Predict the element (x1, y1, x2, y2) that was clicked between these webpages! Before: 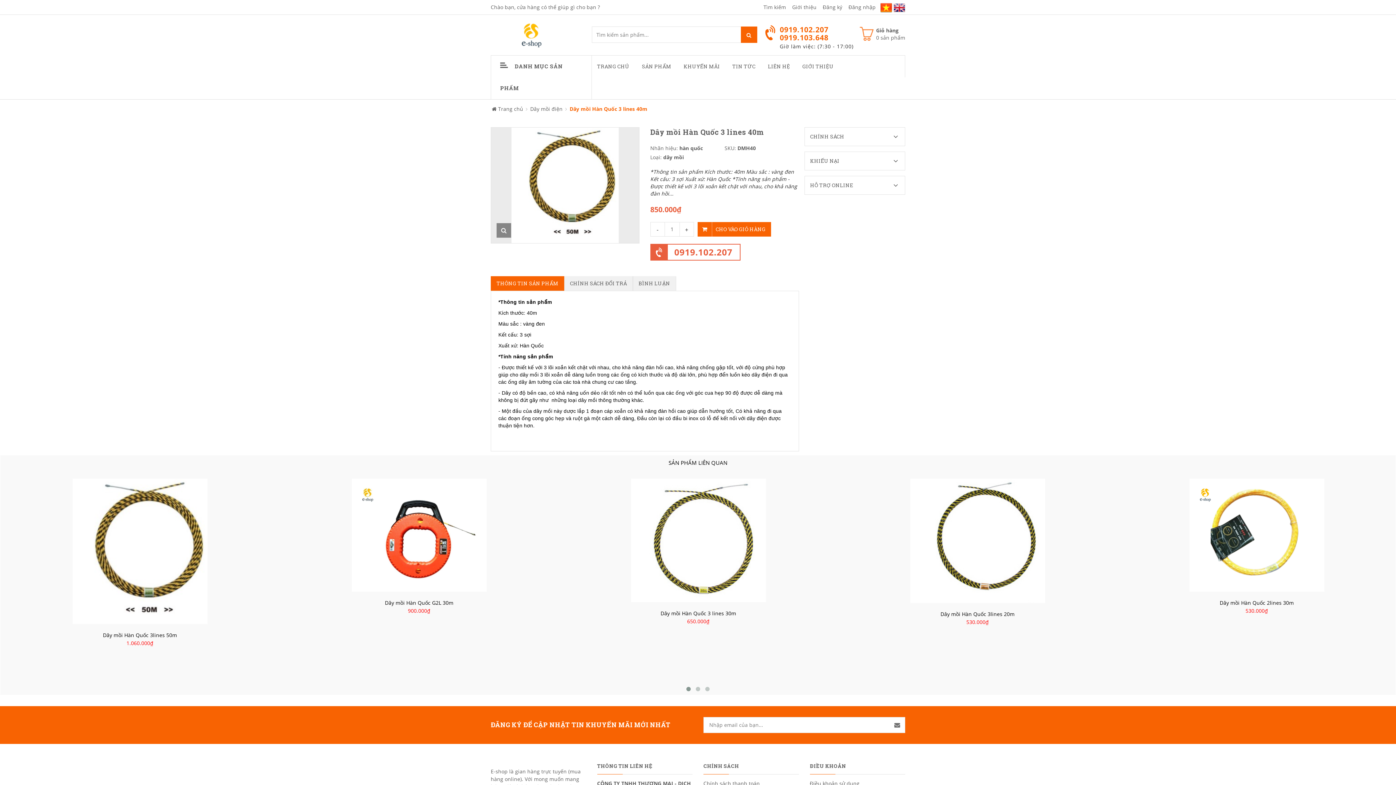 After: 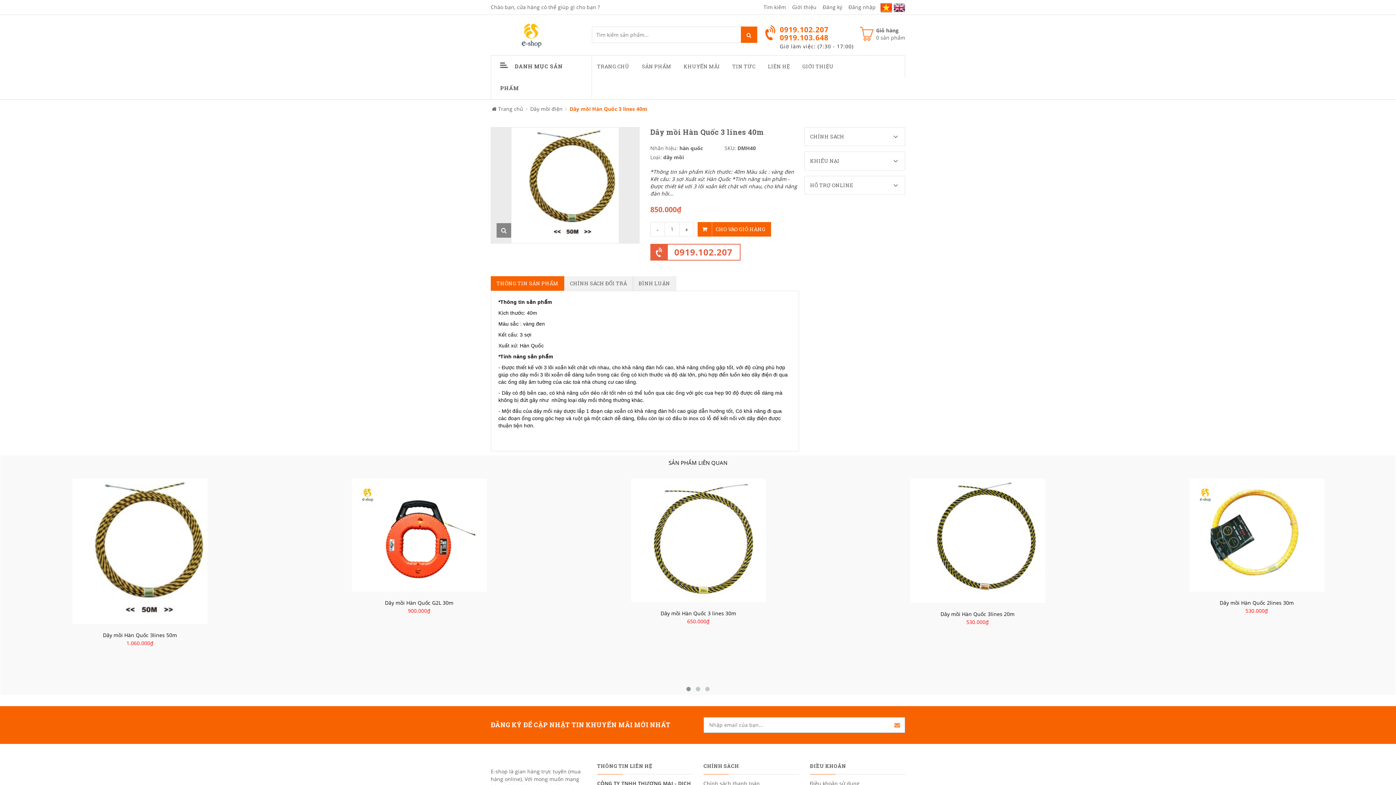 Action: bbox: (889, 682, 905, 698)